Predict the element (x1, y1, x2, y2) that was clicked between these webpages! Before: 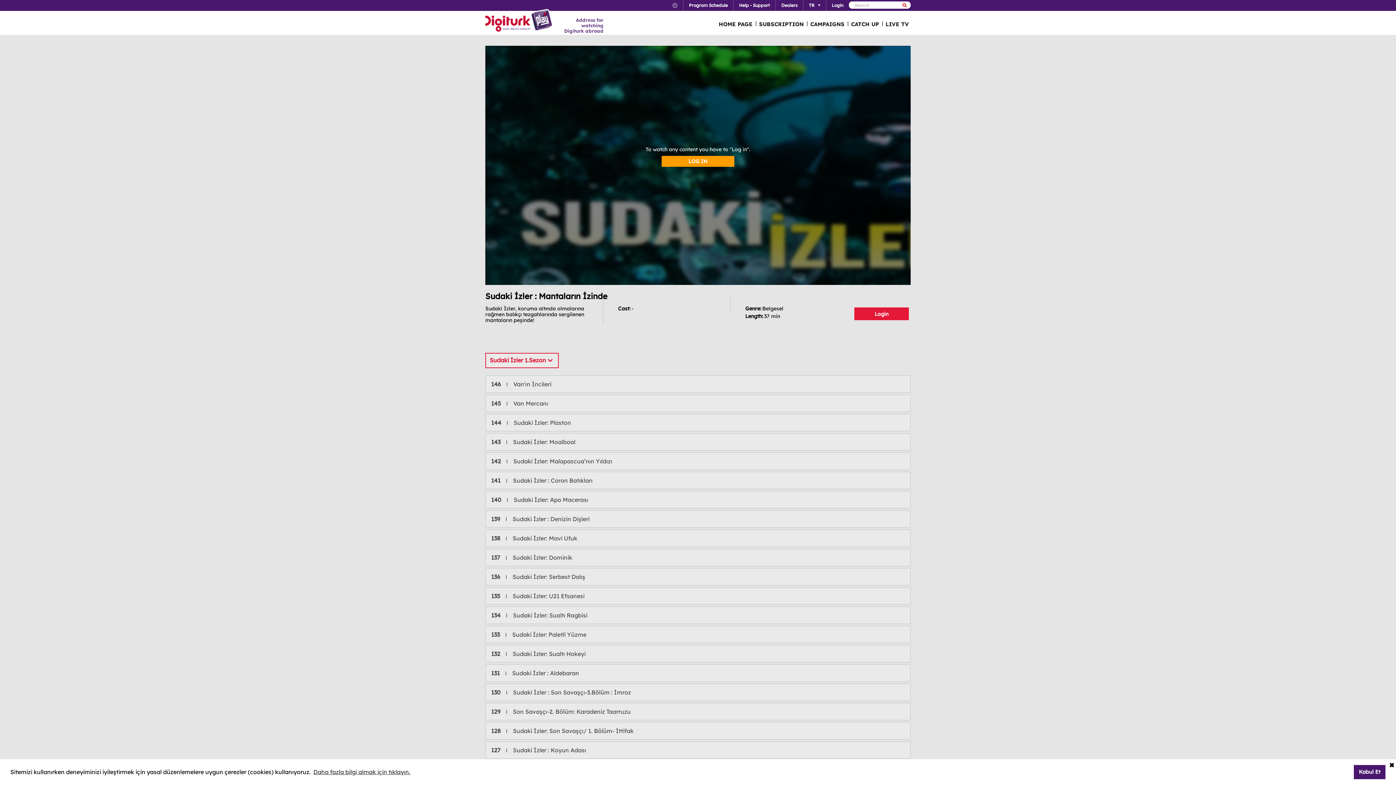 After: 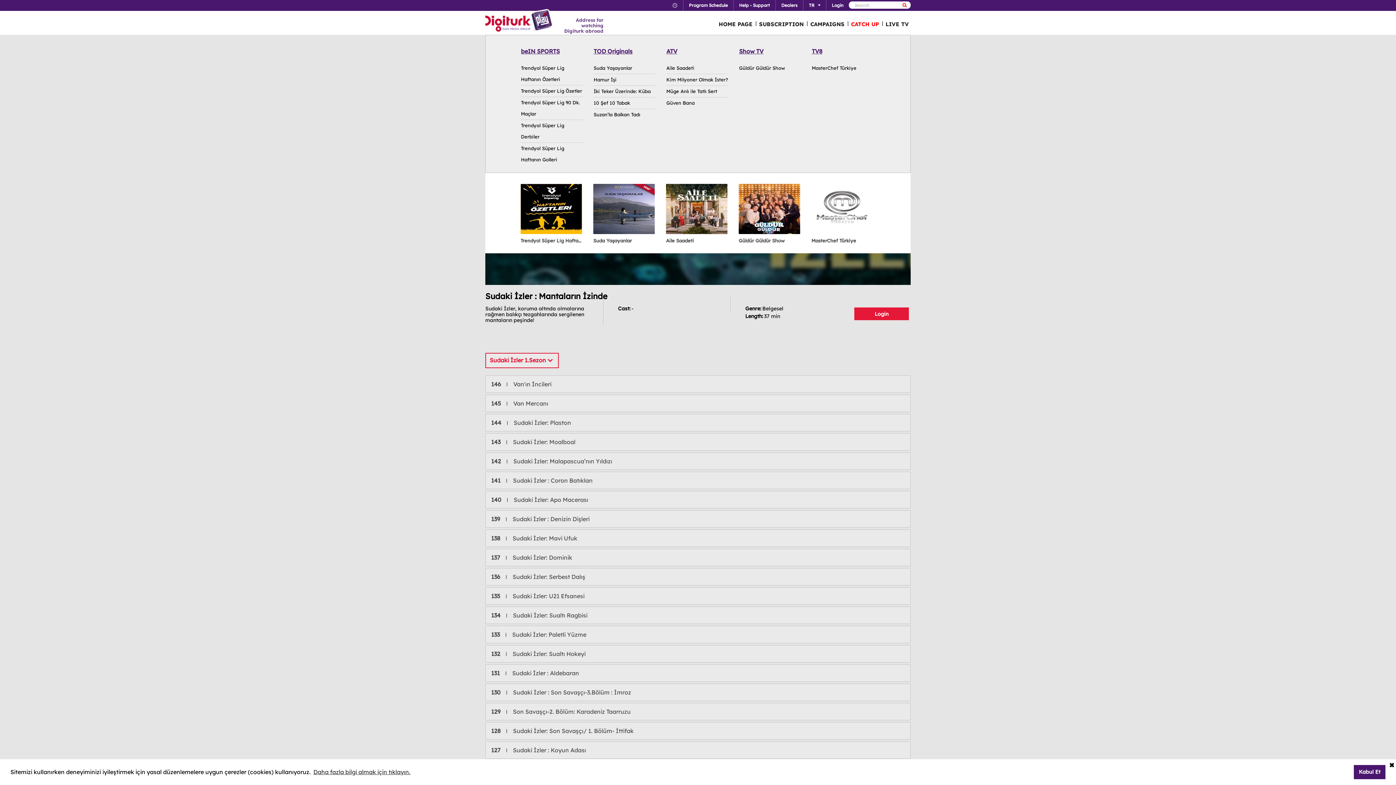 Action: bbox: (847, 12, 882, 34) label: CATCH UP